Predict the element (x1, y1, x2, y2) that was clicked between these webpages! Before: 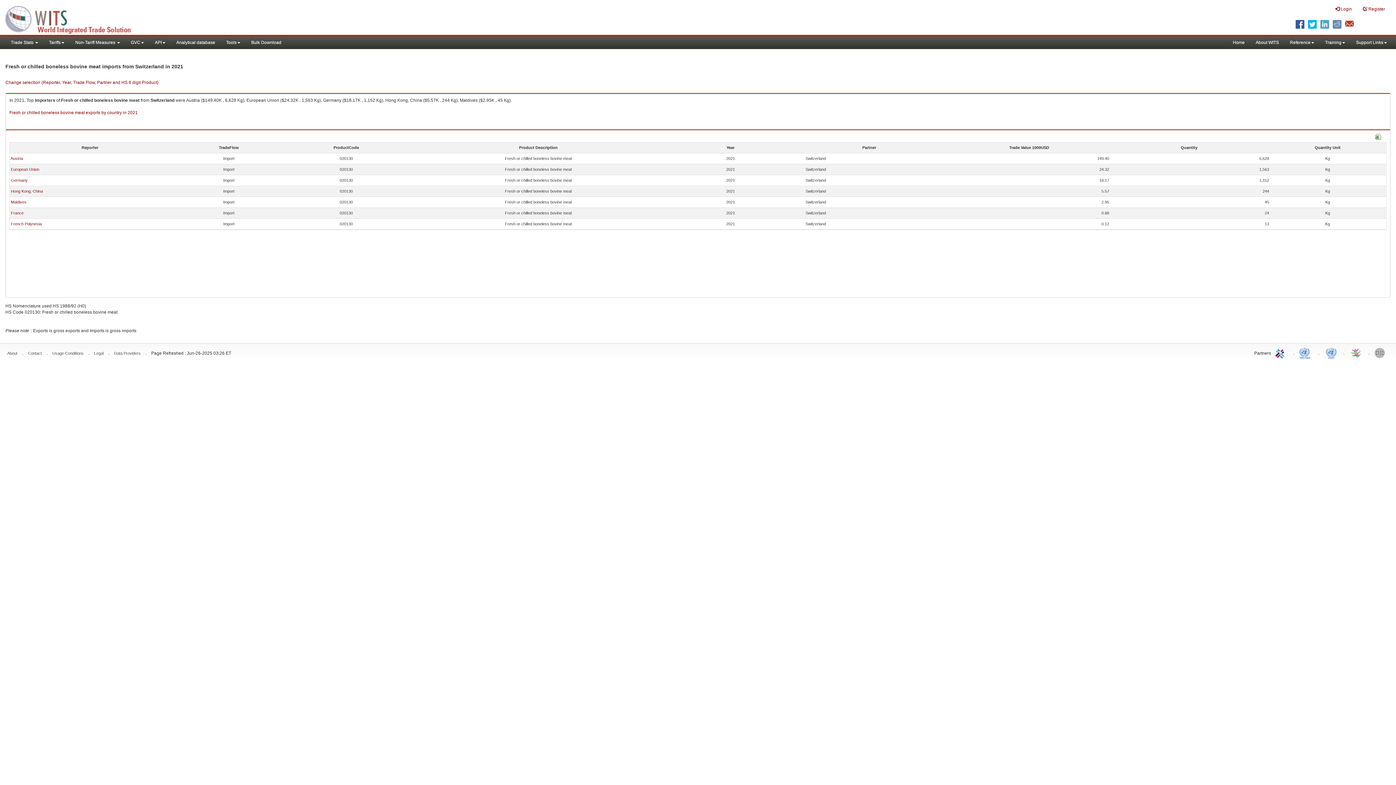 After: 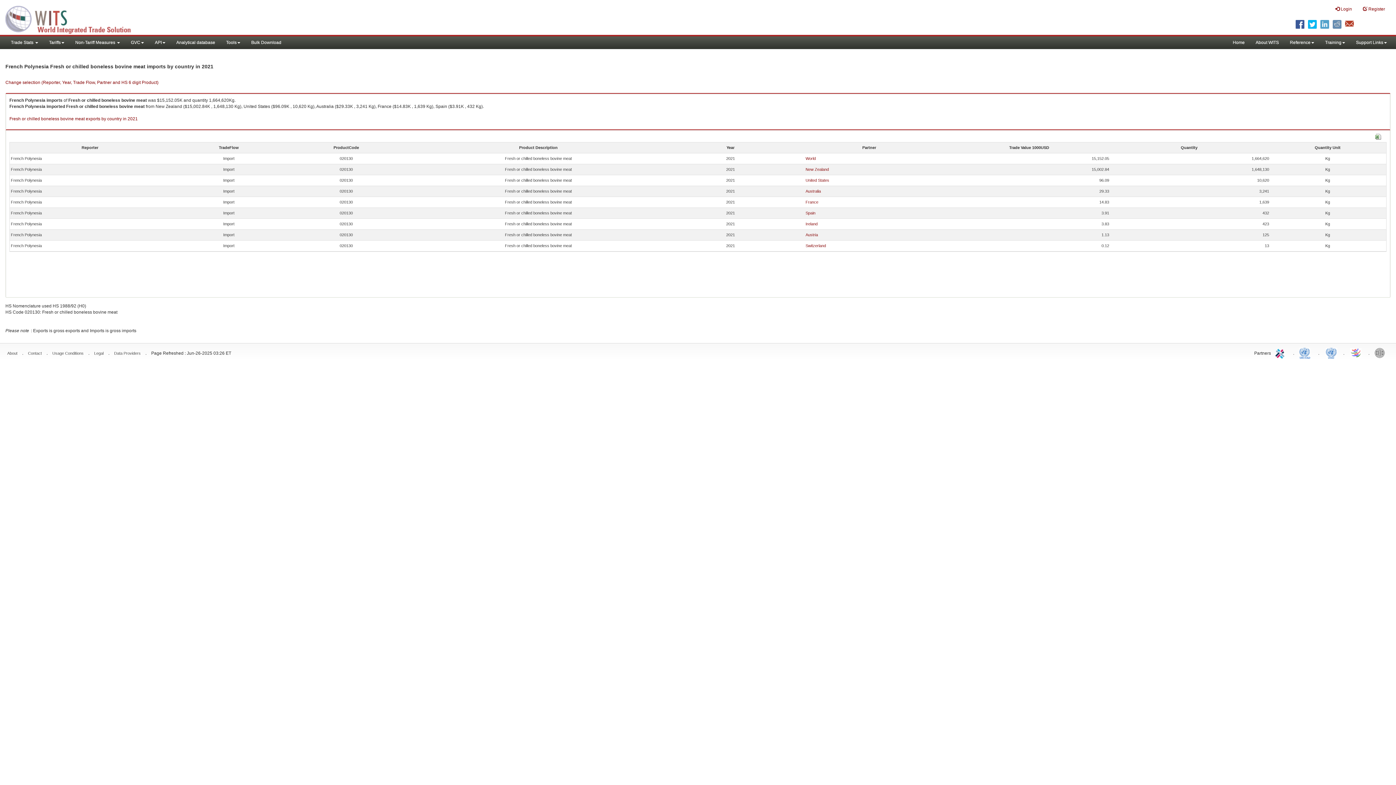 Action: label: French Polynesia bbox: (10, 221, 41, 226)